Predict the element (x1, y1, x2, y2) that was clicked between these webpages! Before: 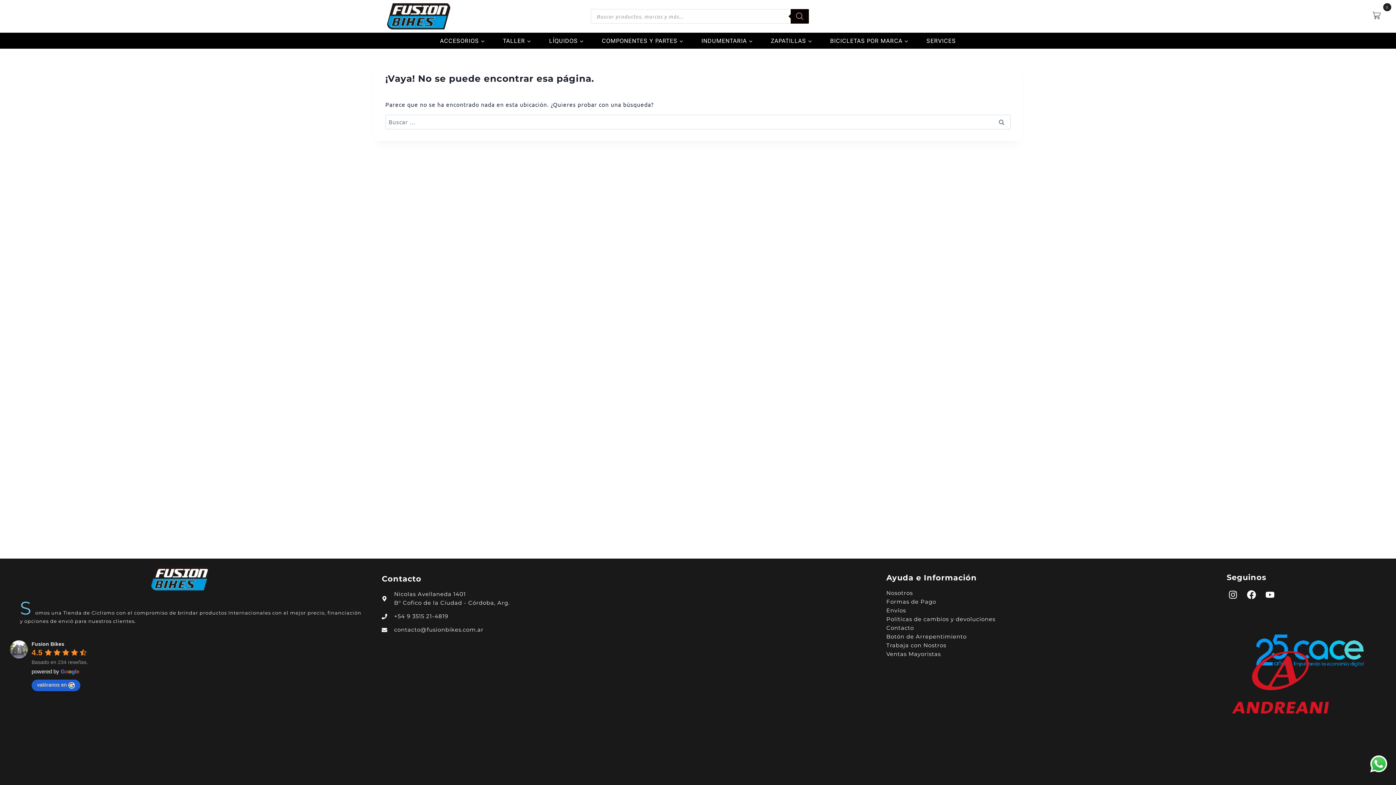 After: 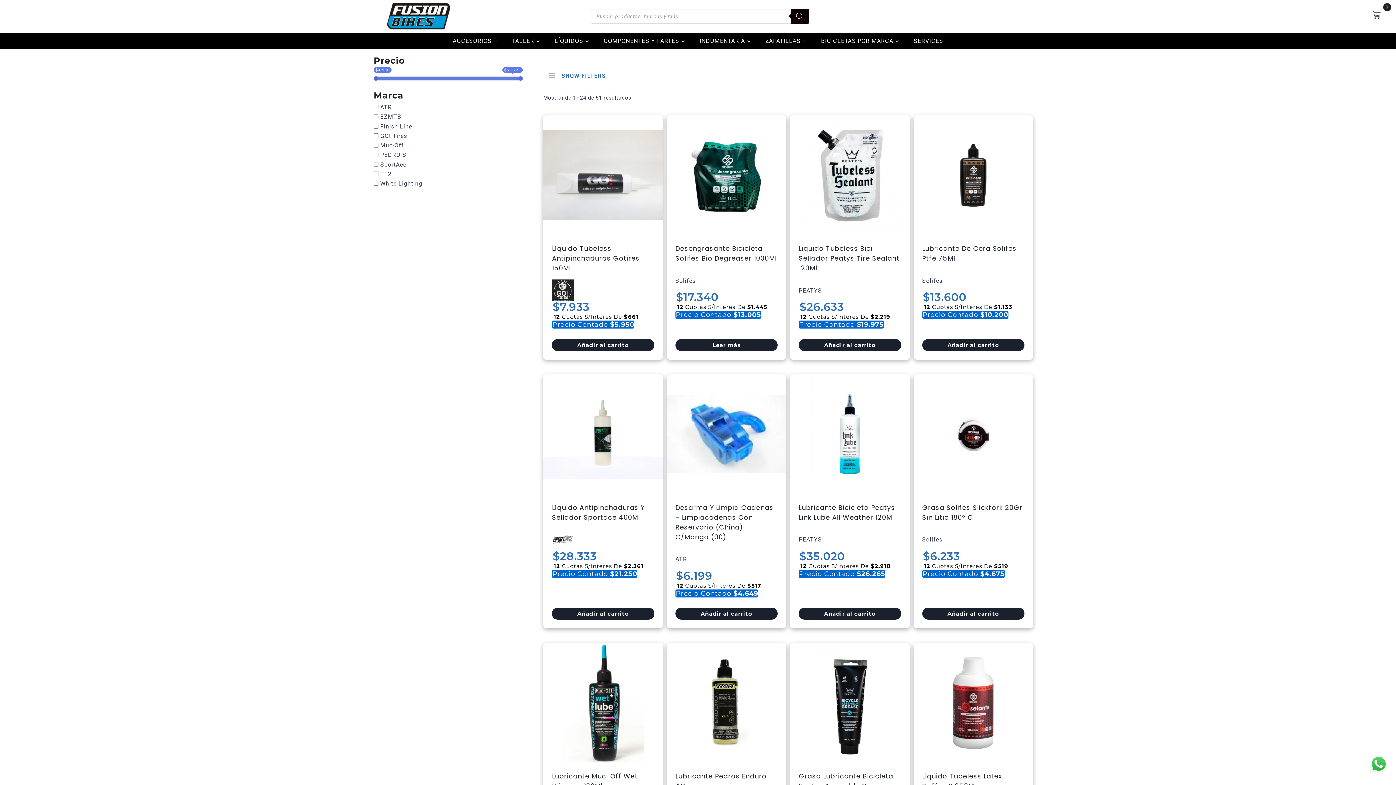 Action: label: LÍQUIDOS bbox: (540, 32, 592, 48)